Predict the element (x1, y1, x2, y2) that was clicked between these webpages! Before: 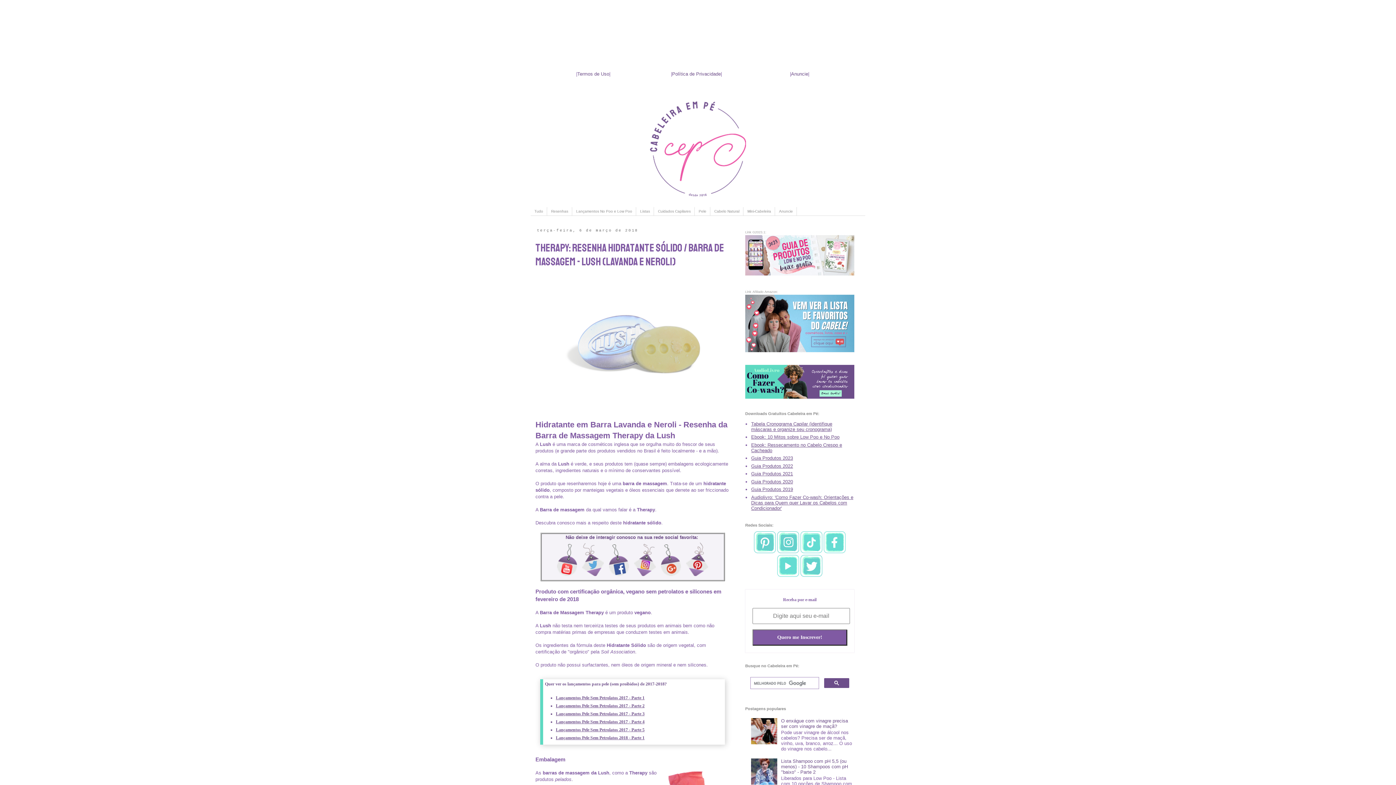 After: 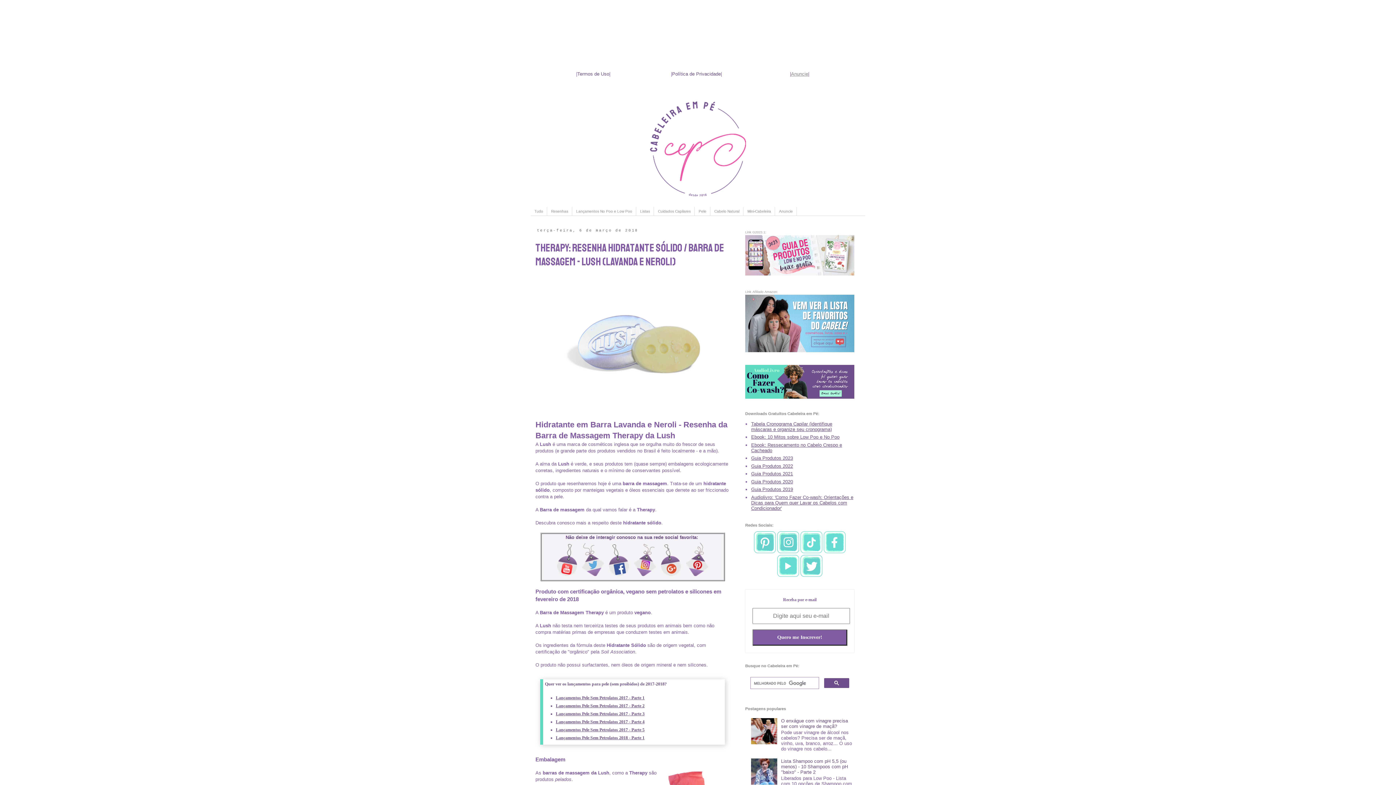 Action: bbox: (791, 71, 808, 76) label: Anuncie